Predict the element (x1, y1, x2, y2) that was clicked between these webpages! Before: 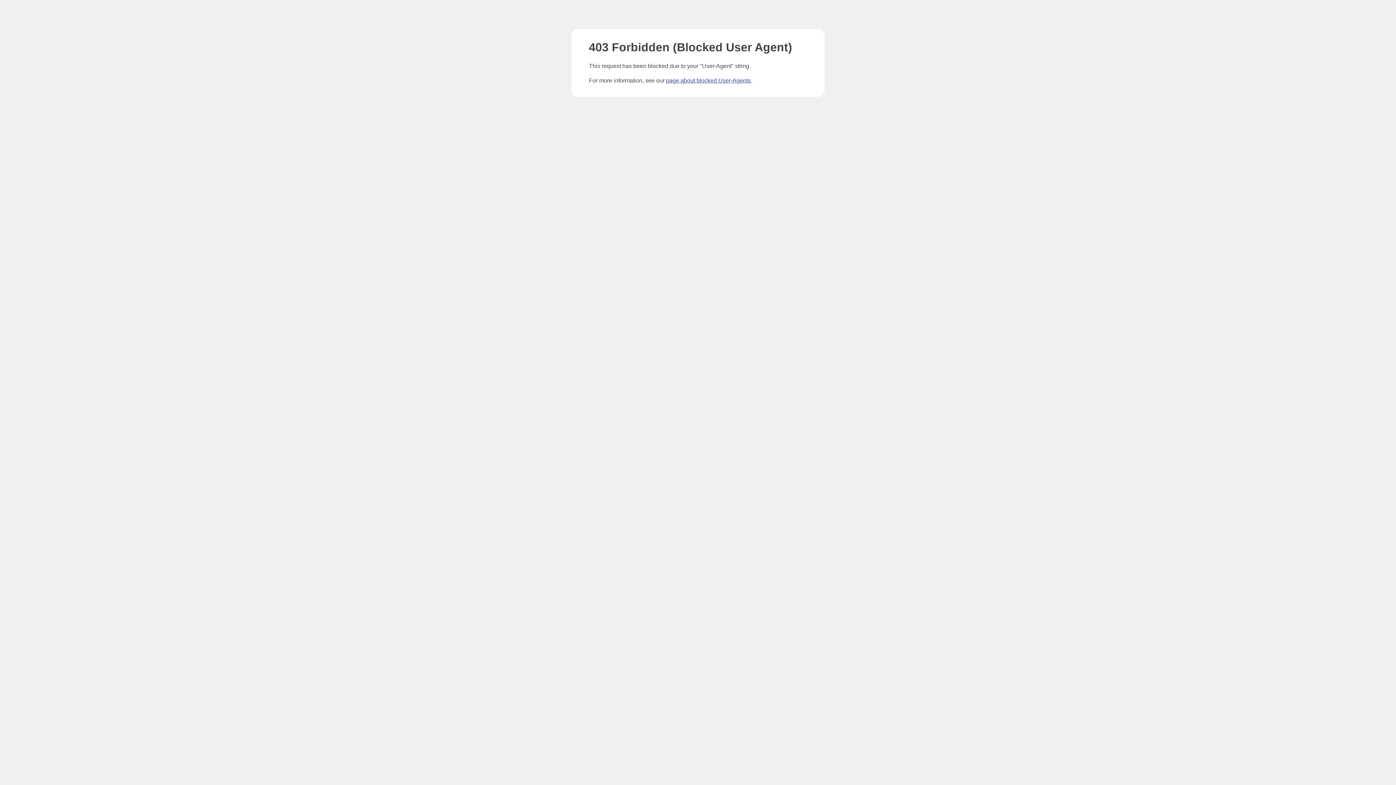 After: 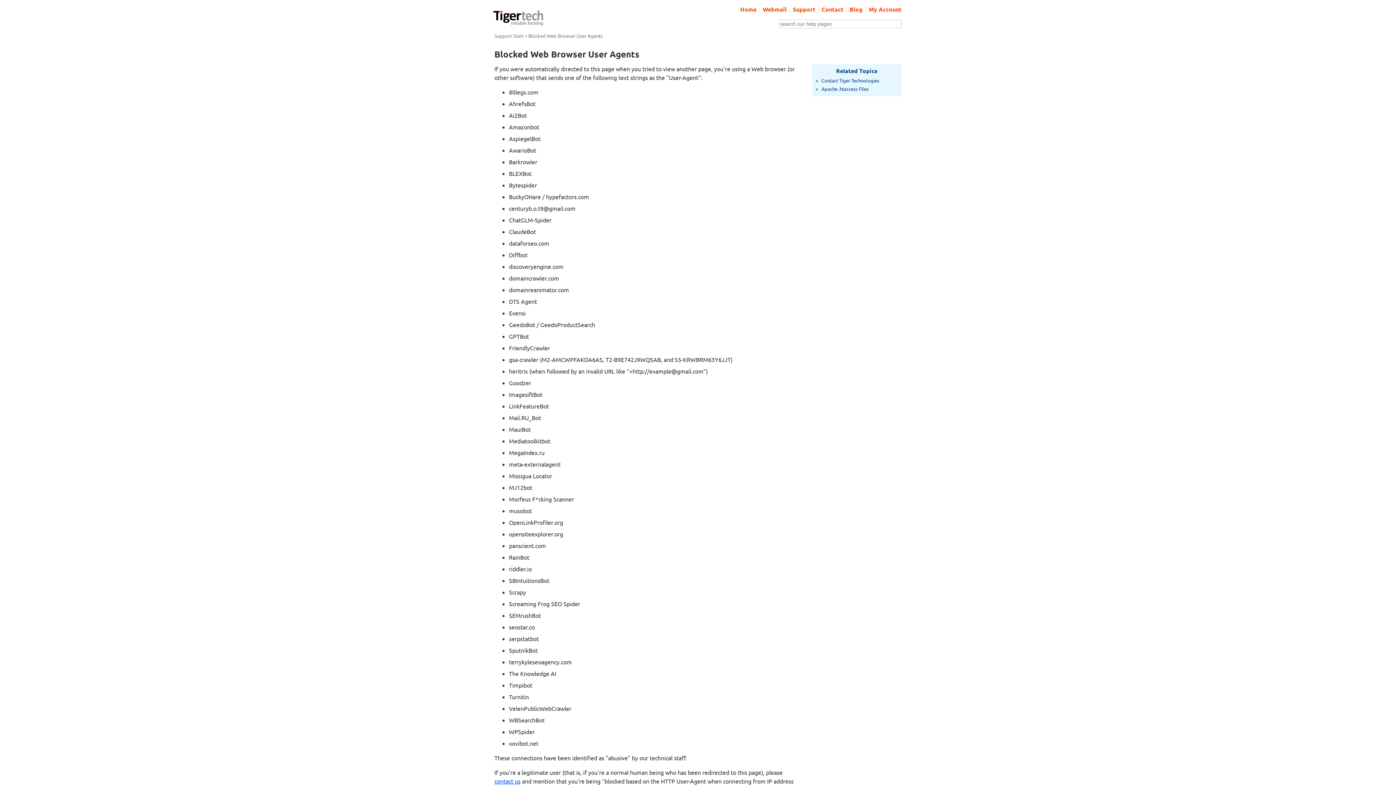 Action: bbox: (666, 77, 750, 83) label: page about blocked User-Agents